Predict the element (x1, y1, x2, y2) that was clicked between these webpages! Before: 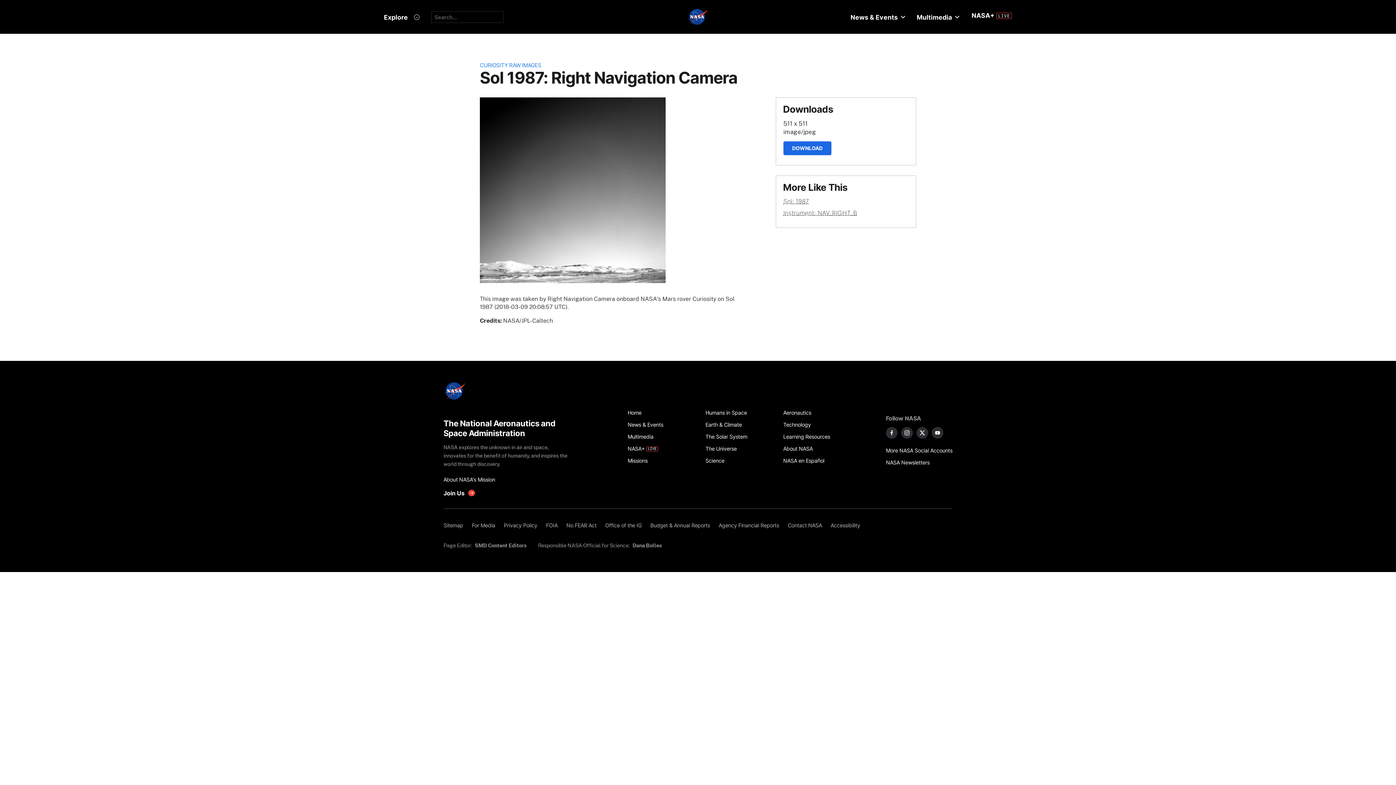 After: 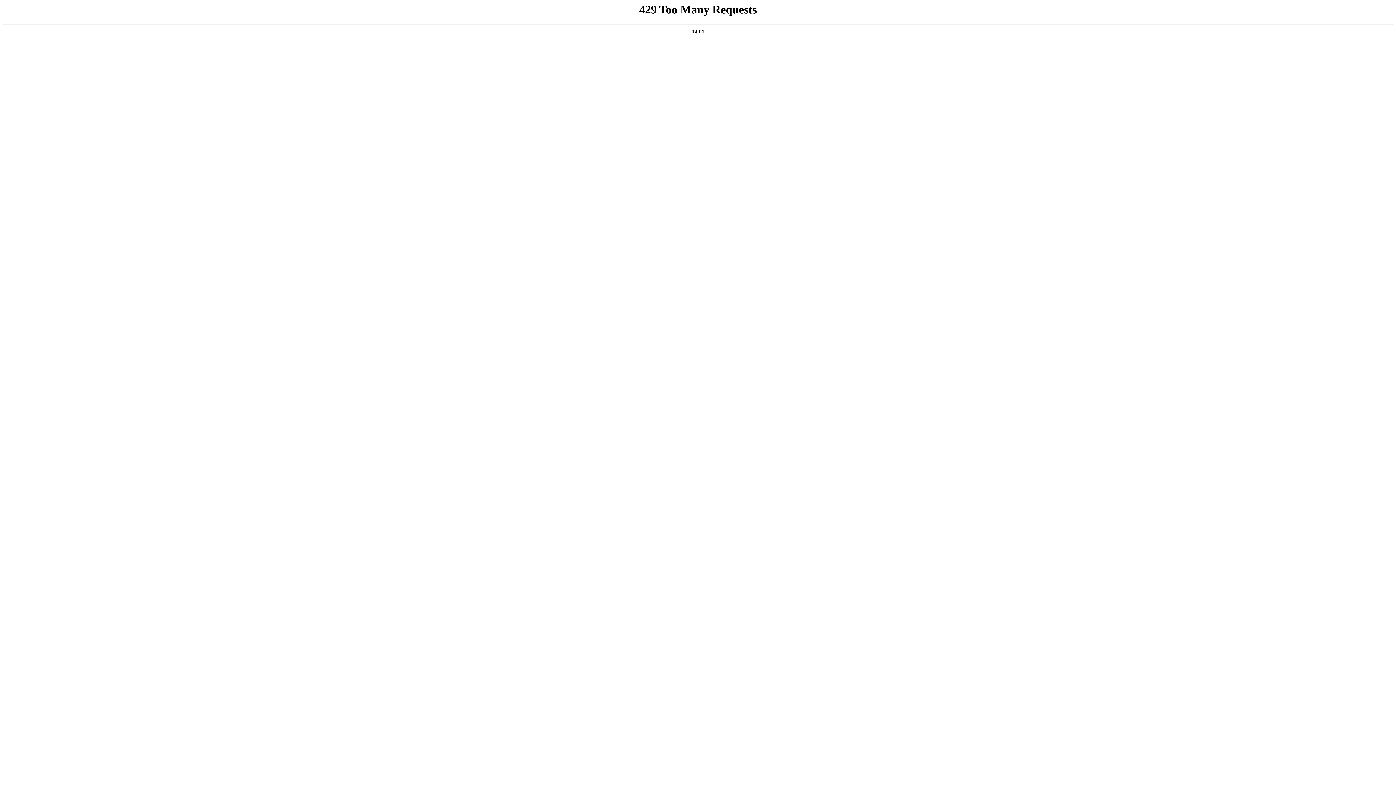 Action: bbox: (687, 8, 709, 26)